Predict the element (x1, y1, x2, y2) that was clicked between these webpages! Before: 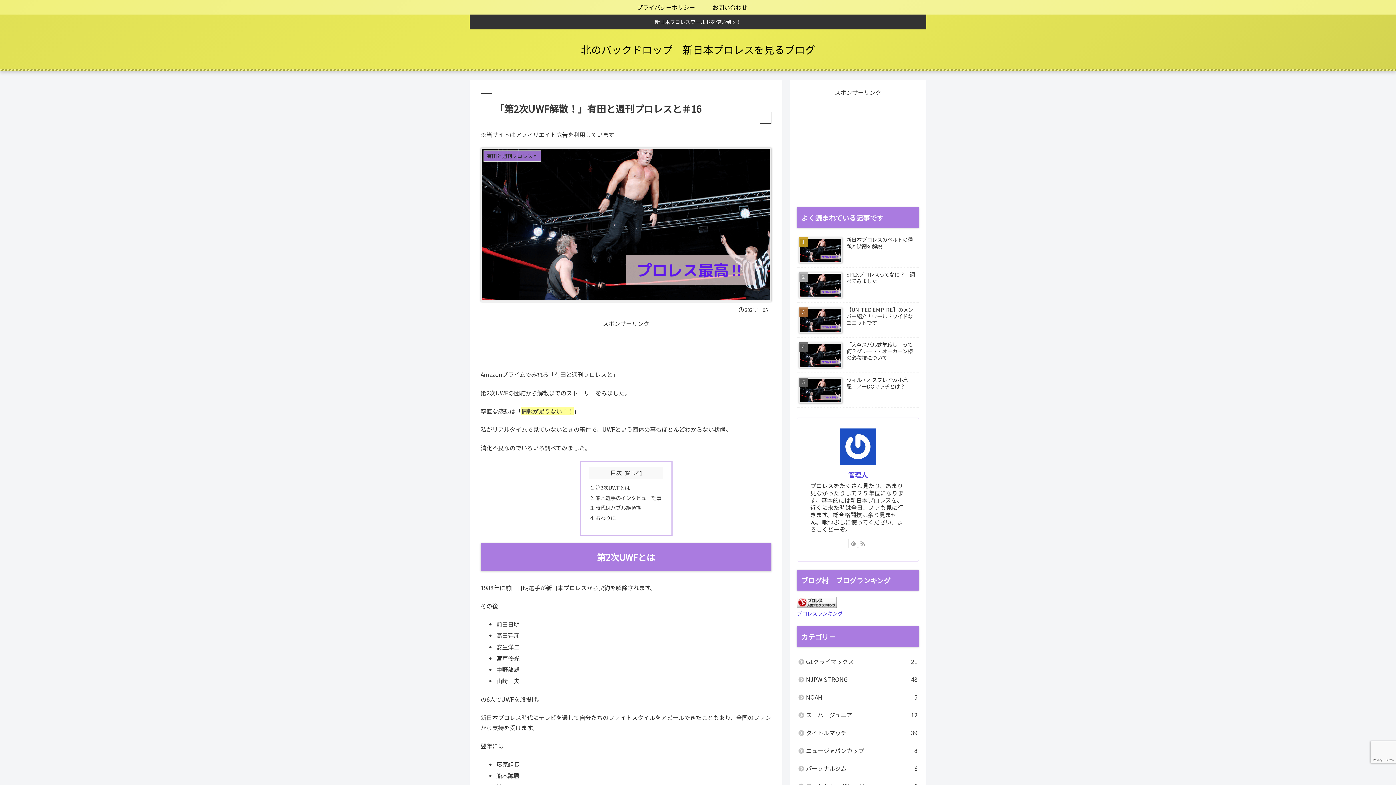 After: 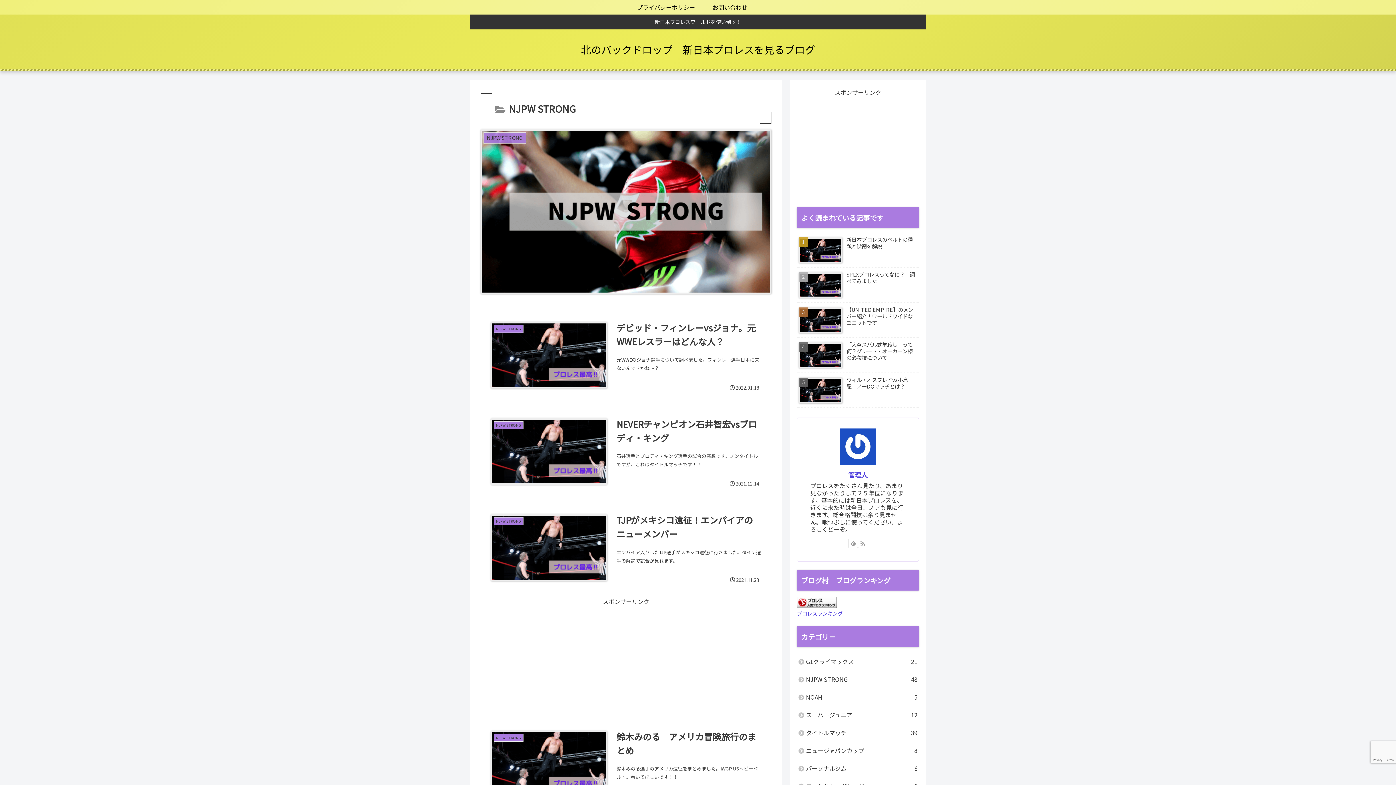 Action: label: NJPW STRONG
48 bbox: (797, 671, 919, 688)